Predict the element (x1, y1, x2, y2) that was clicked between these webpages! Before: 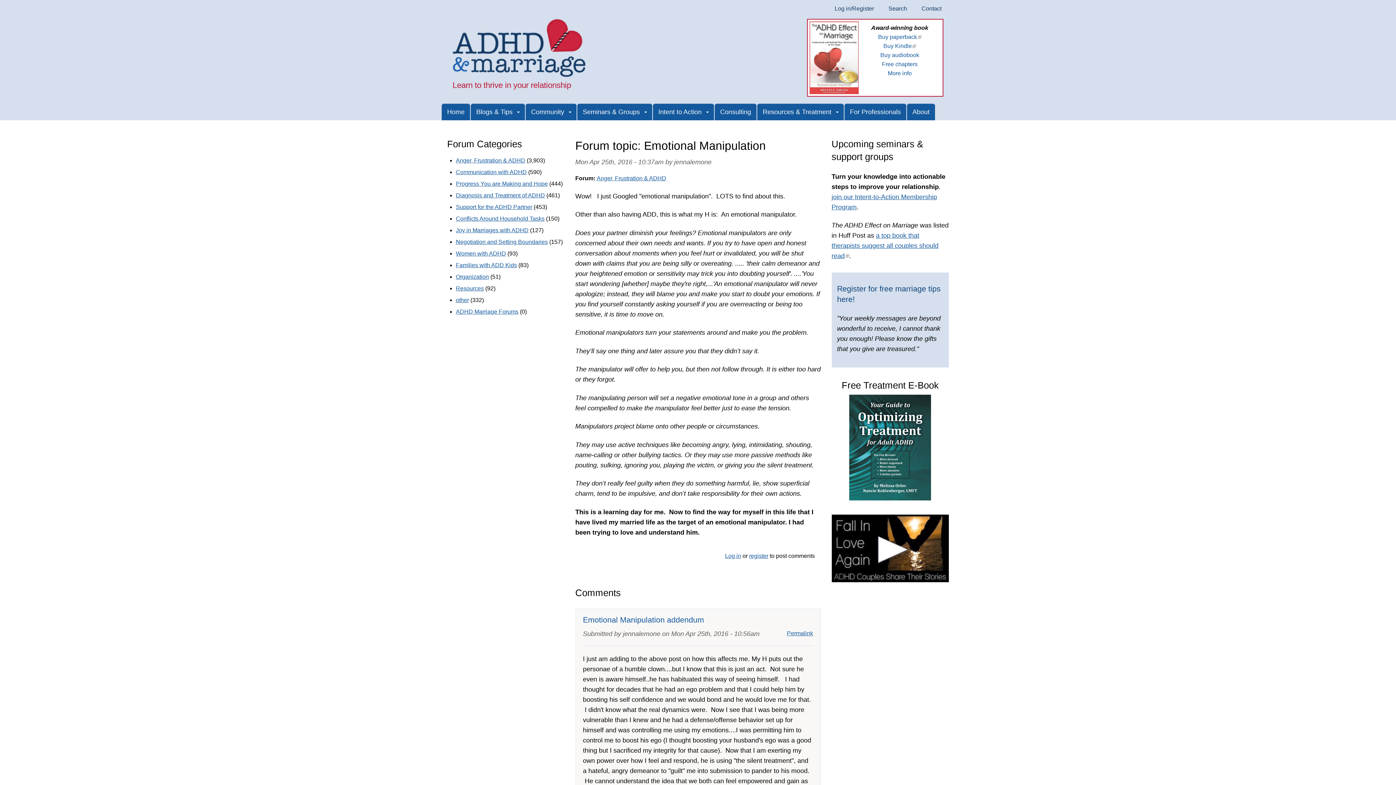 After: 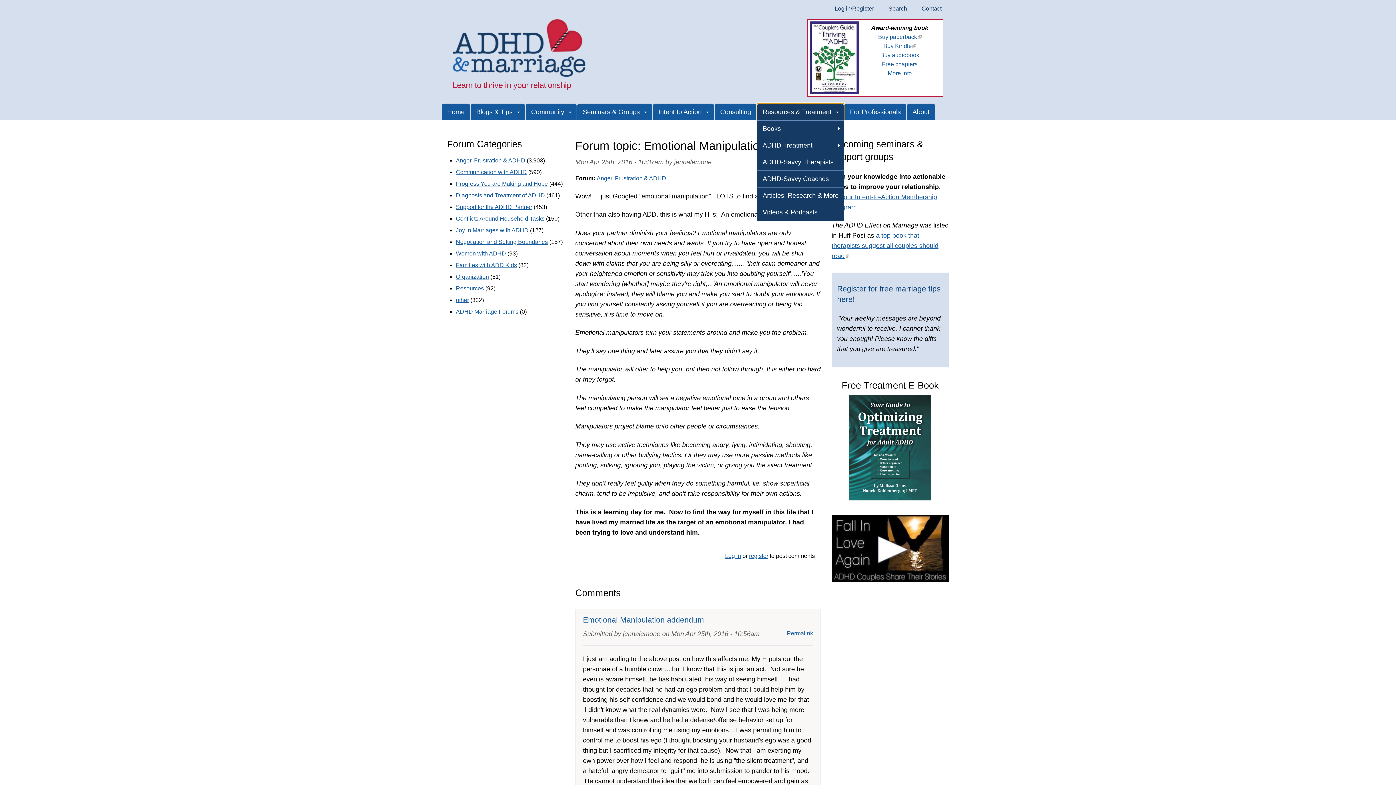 Action: bbox: (757, 103, 844, 120) label: Resources & Treatment